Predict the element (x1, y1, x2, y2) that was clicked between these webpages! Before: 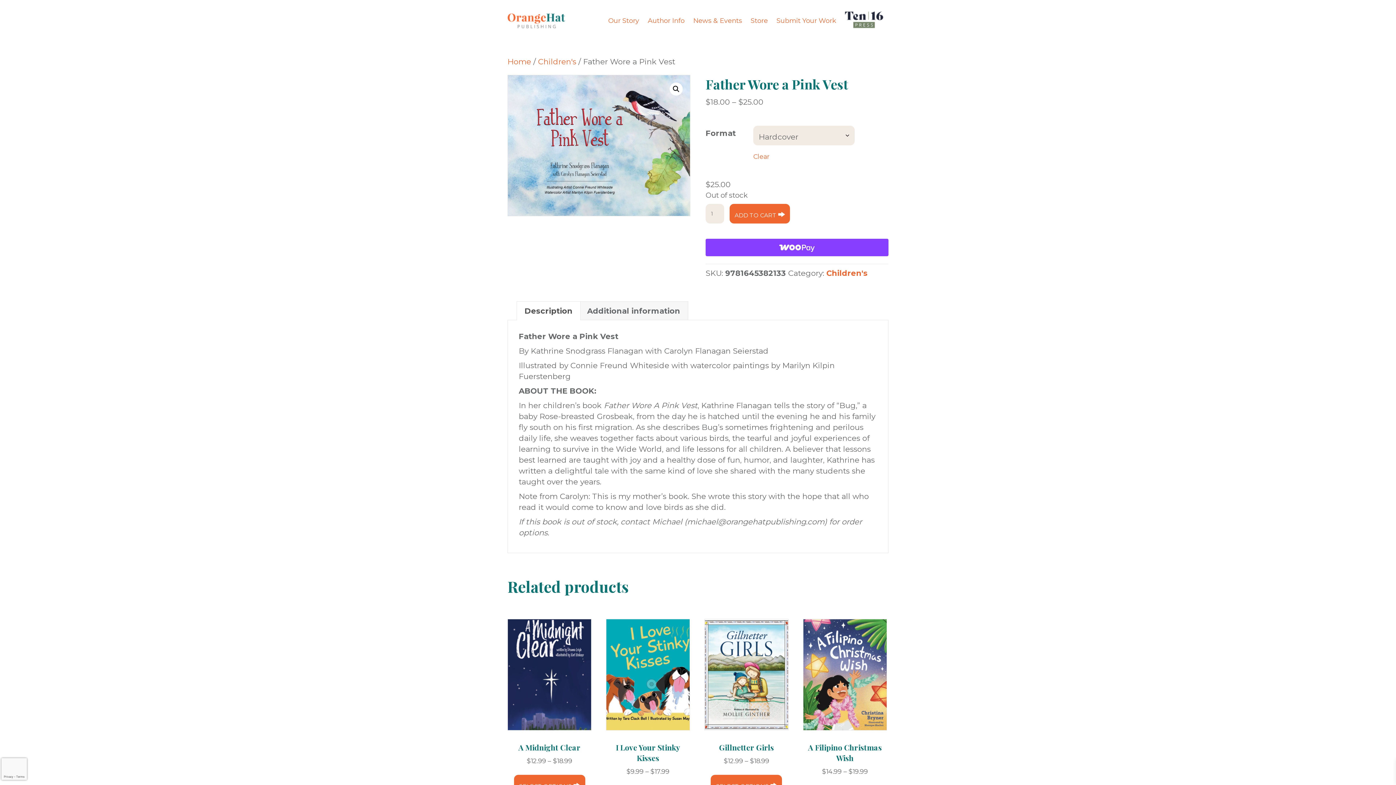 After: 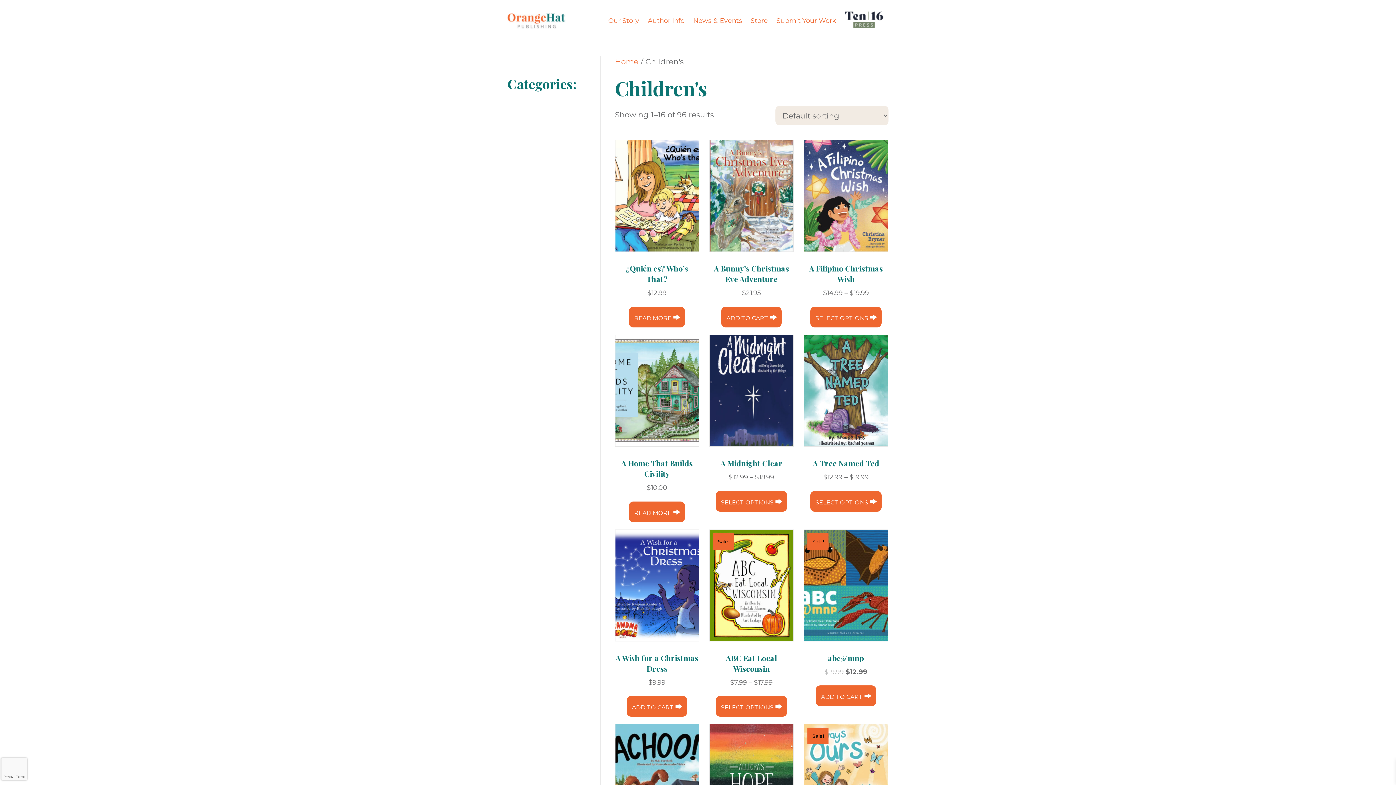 Action: bbox: (826, 268, 867, 277) label: Children's